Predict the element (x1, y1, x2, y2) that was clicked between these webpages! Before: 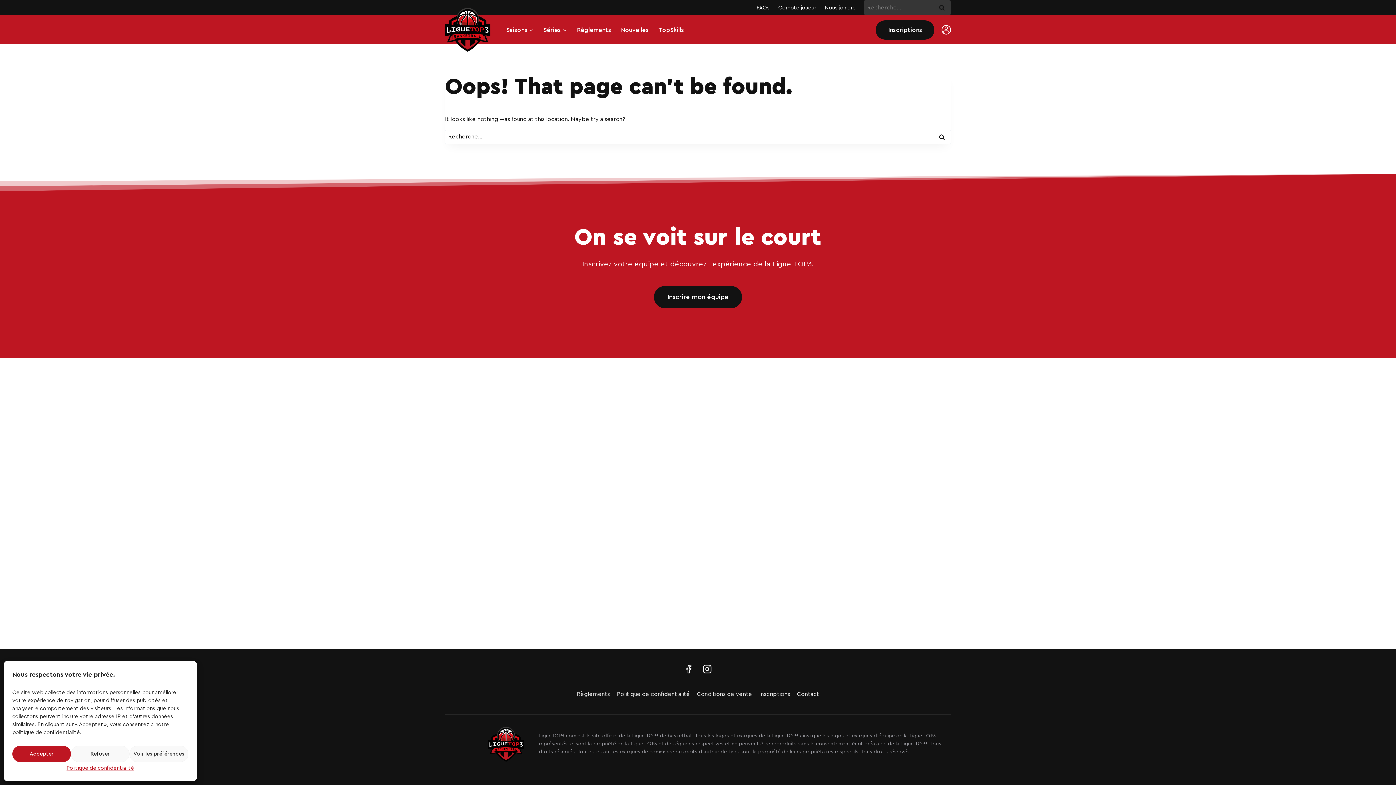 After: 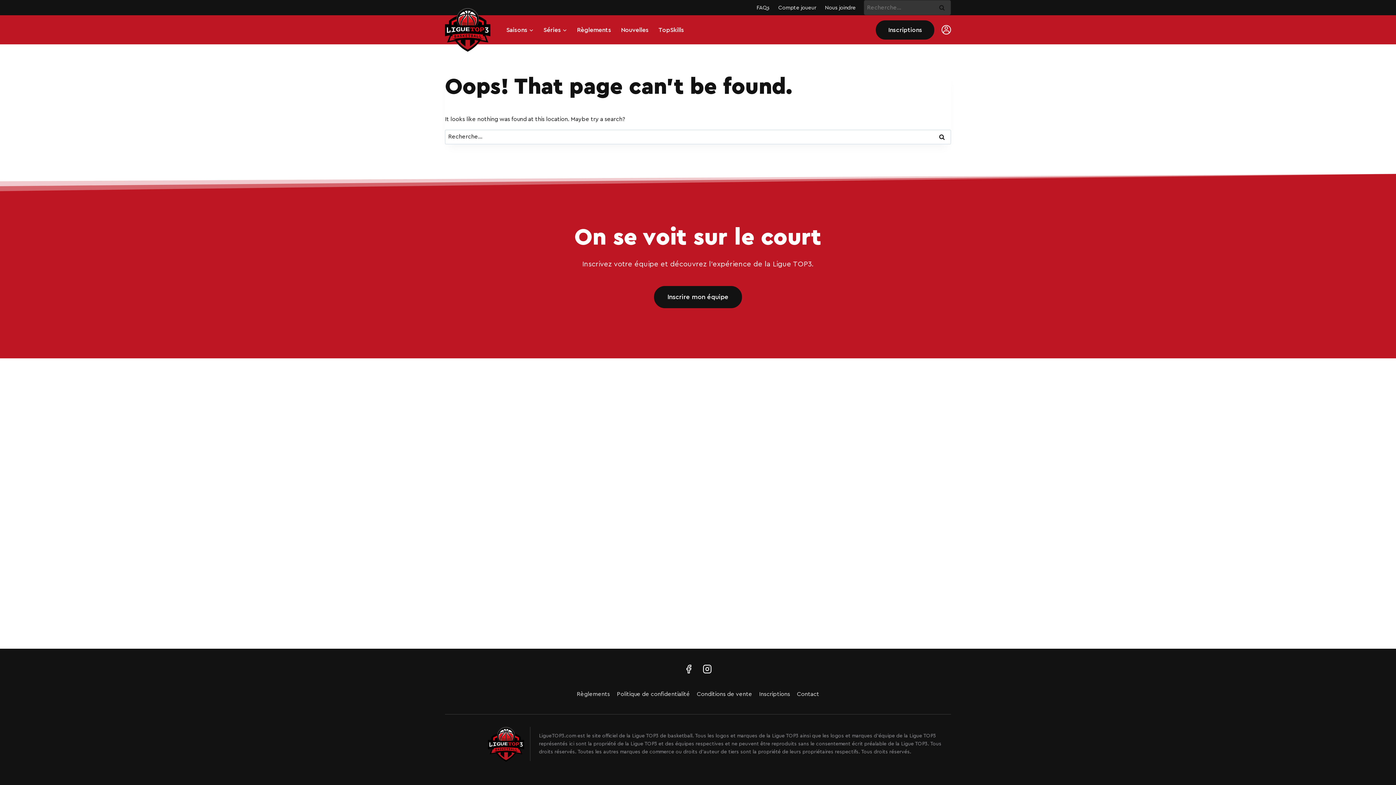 Action: label: Accepter bbox: (12, 746, 70, 762)